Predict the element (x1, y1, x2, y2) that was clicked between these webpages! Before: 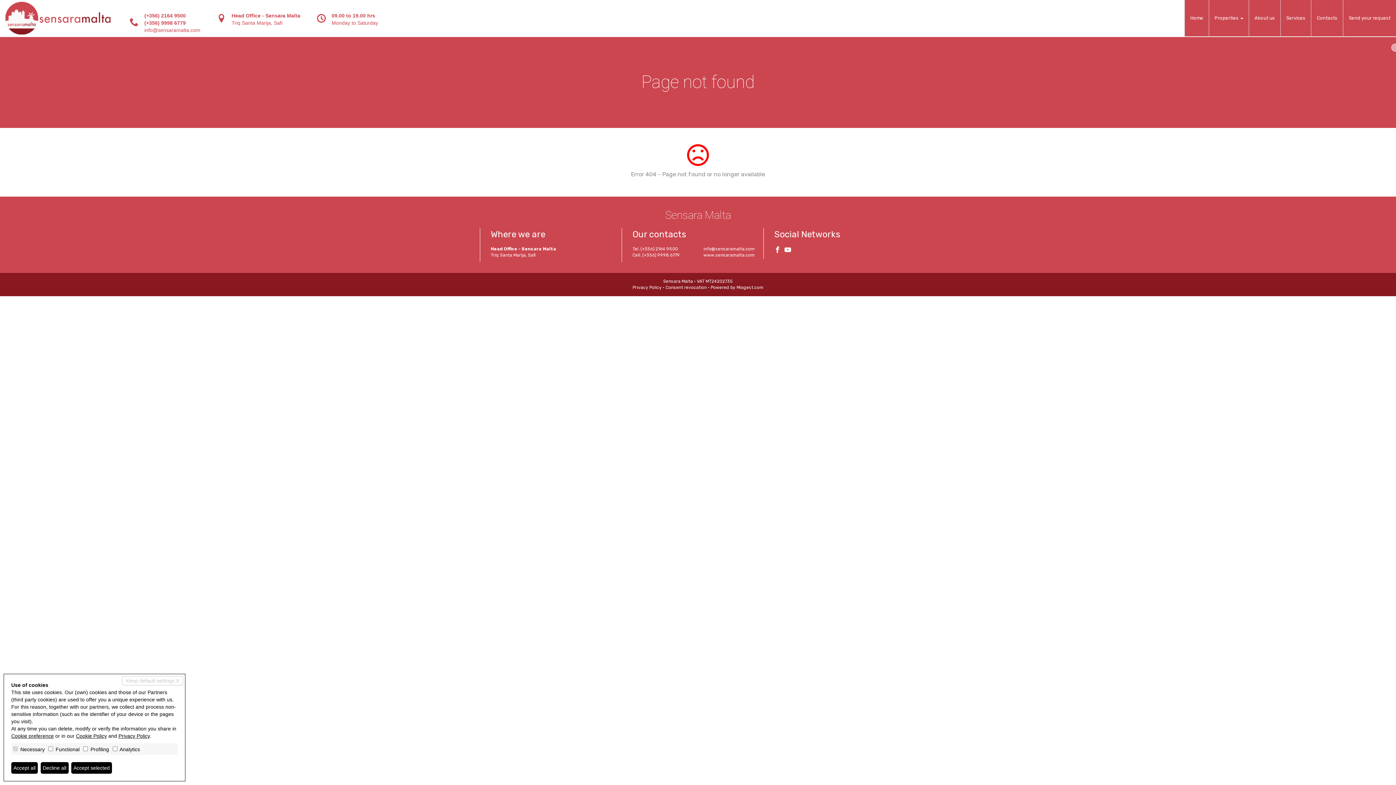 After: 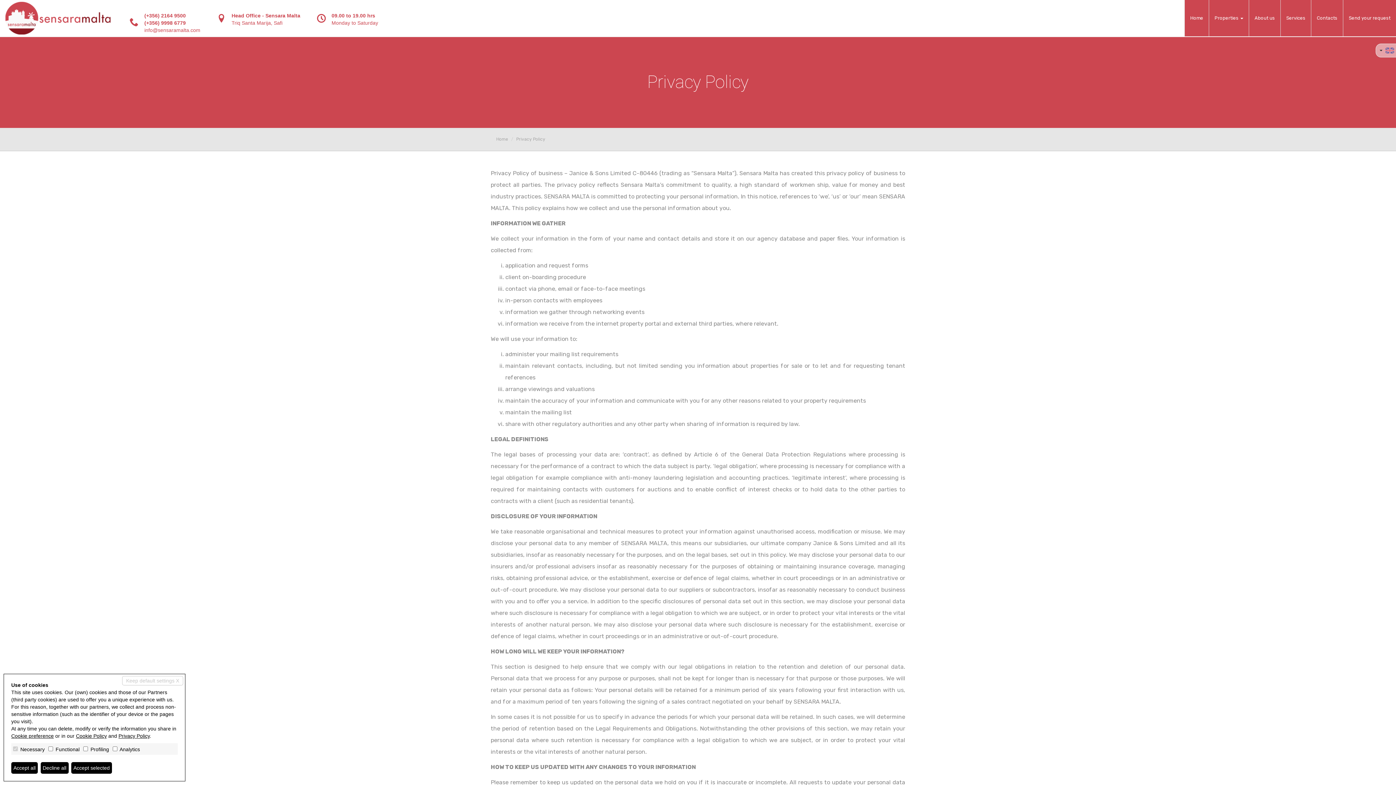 Action: bbox: (76, 733, 106, 739) label: Cookie Policy